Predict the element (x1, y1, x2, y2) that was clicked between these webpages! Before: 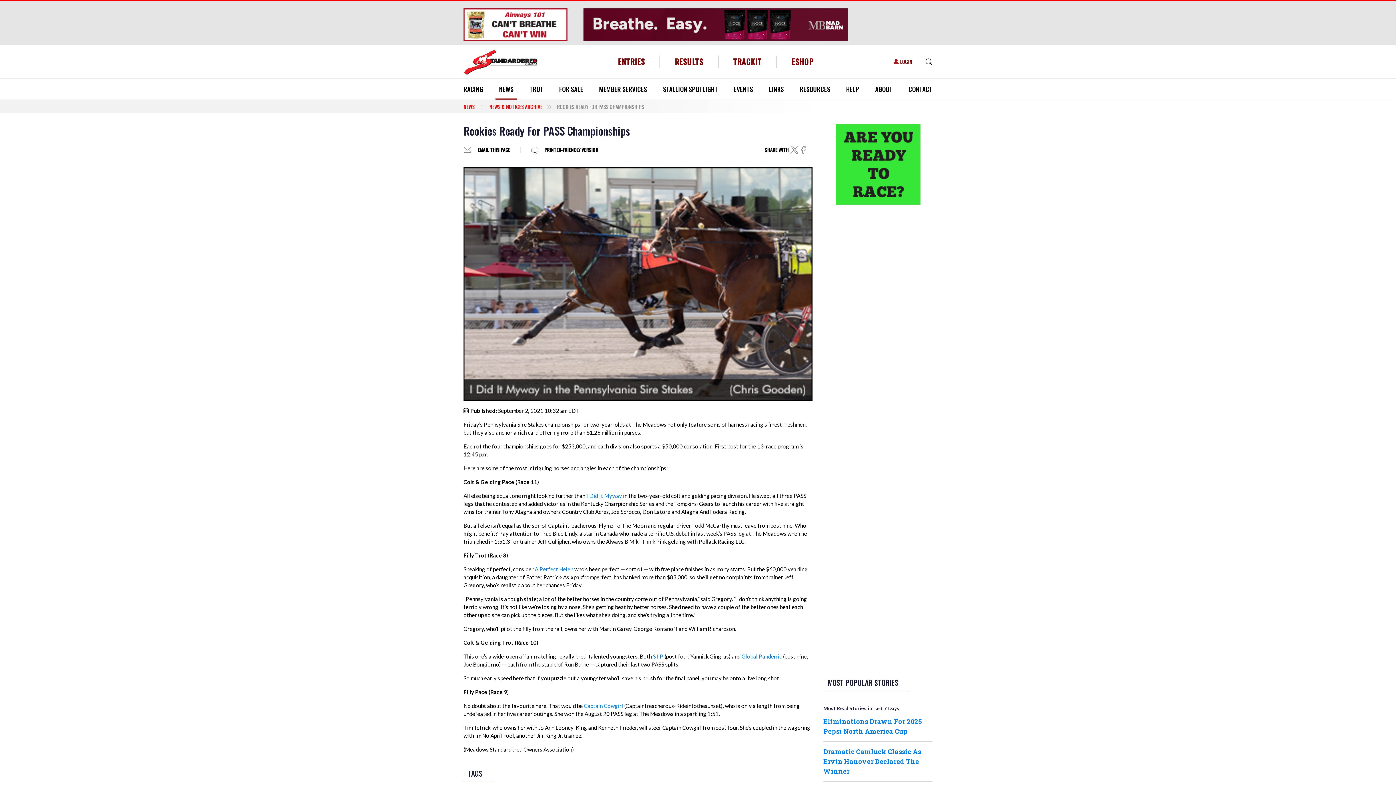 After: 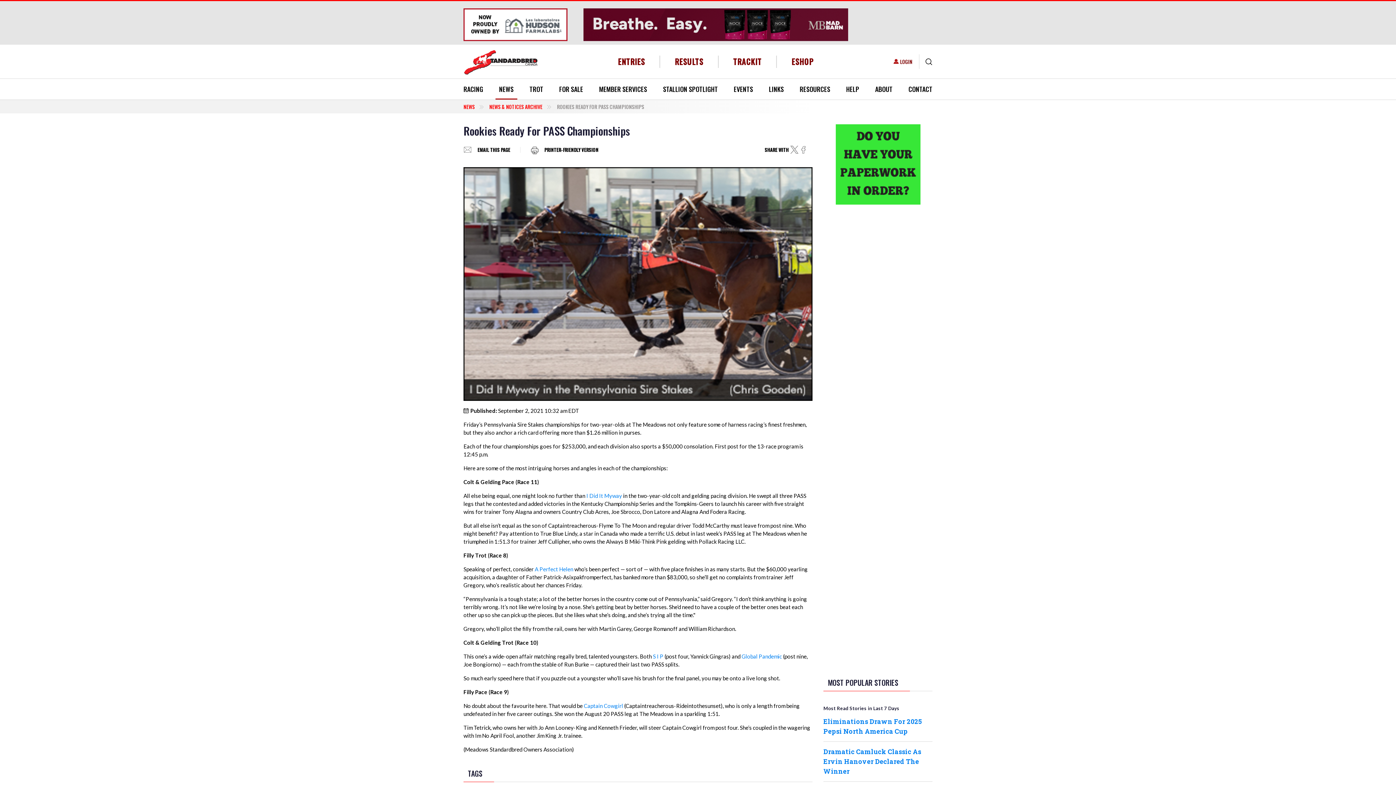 Action: bbox: (463, 20, 567, 27)